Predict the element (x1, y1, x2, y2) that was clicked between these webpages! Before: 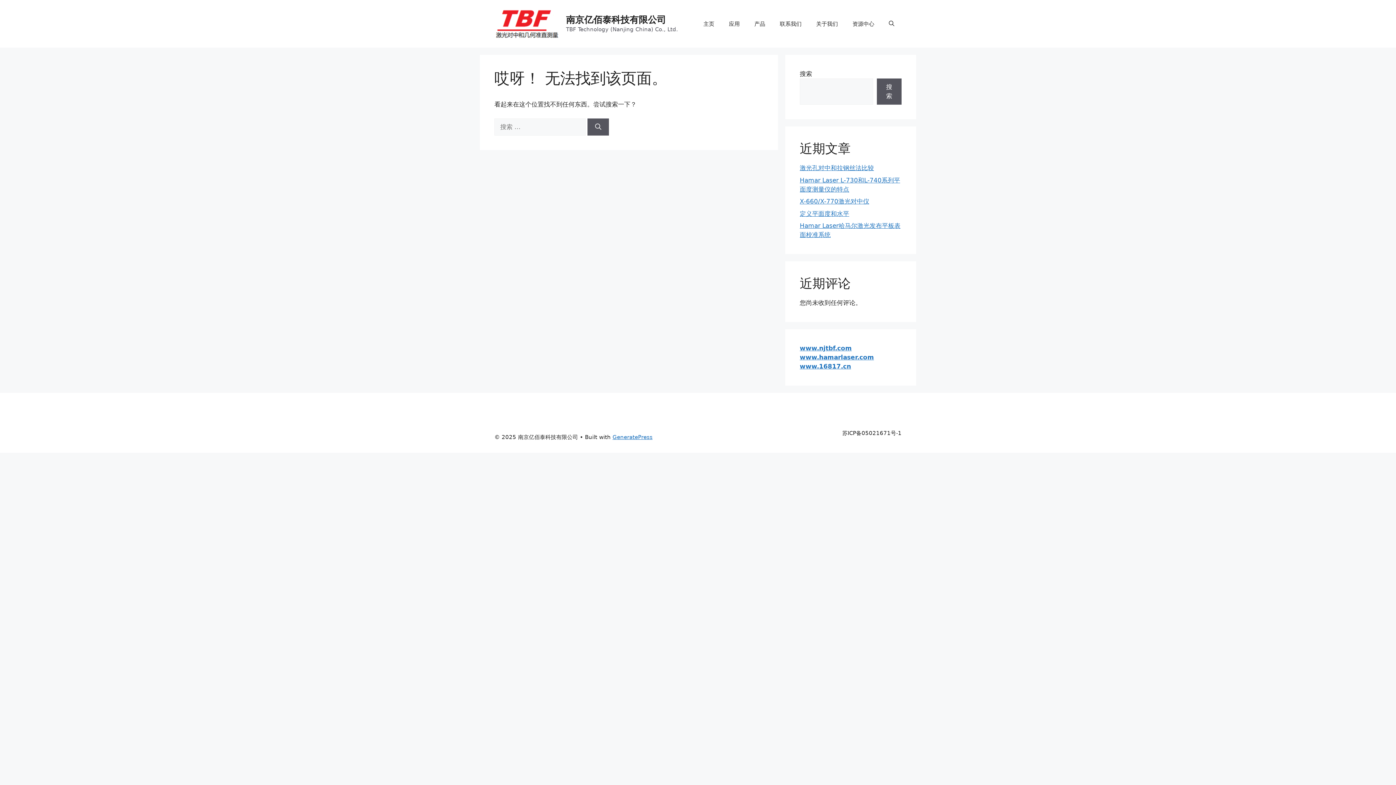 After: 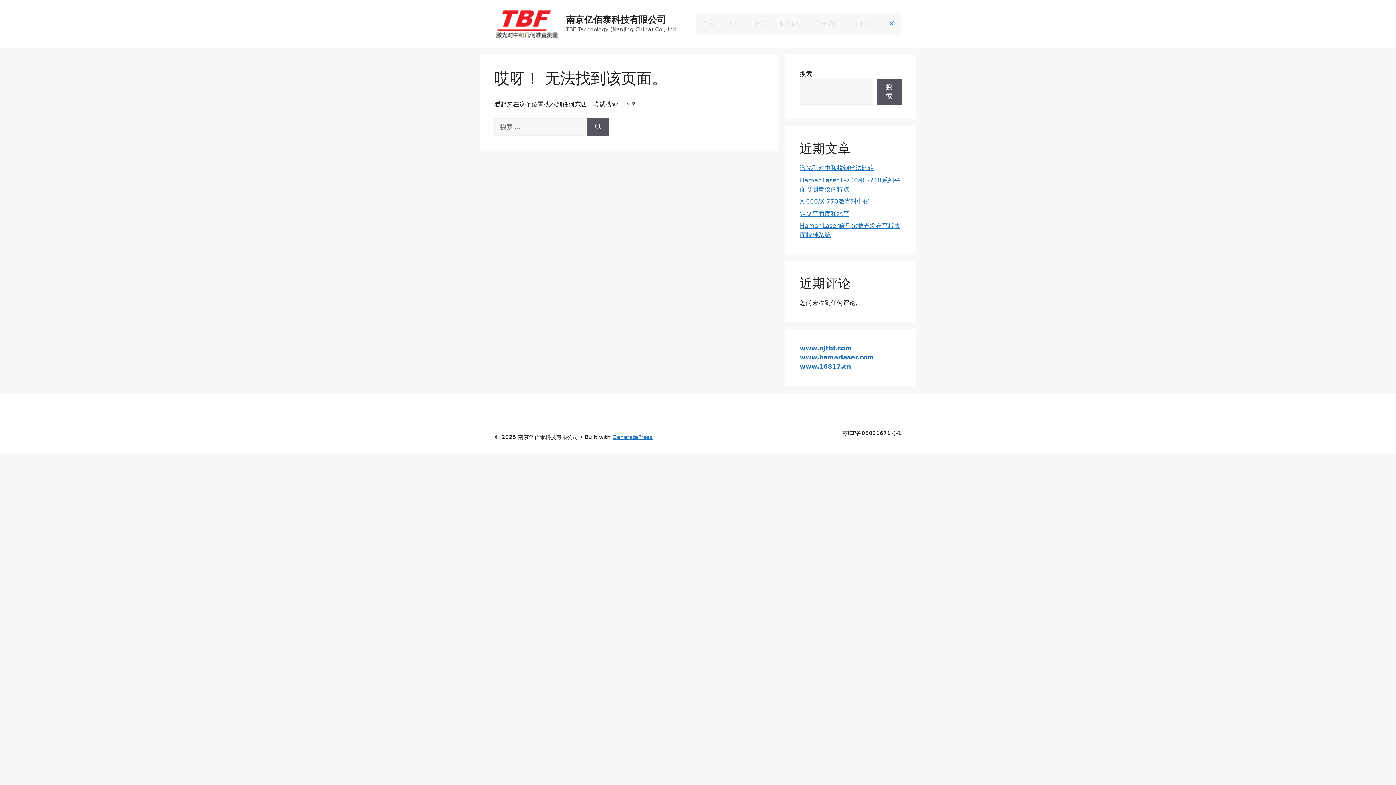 Action: label: 打开搜索框 bbox: (881, 12, 901, 34)